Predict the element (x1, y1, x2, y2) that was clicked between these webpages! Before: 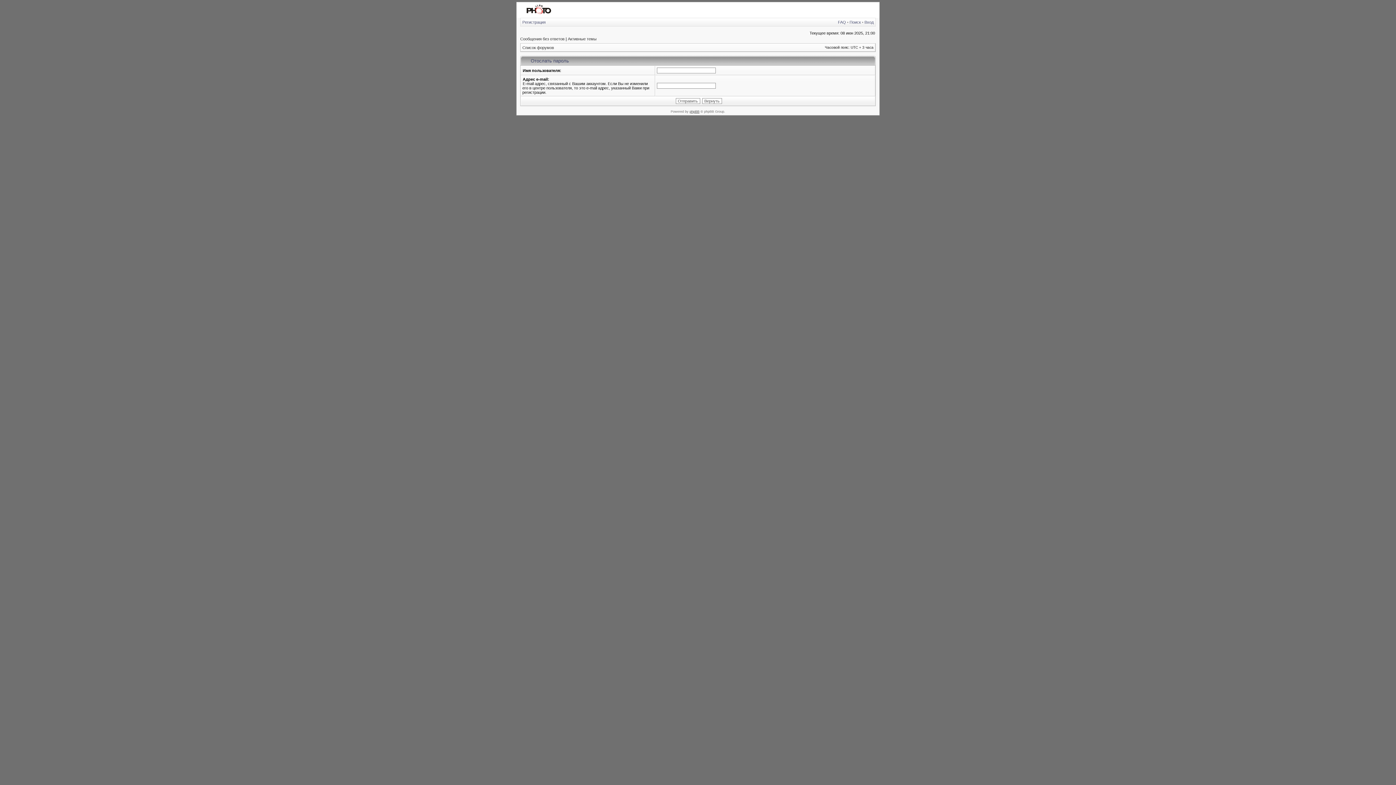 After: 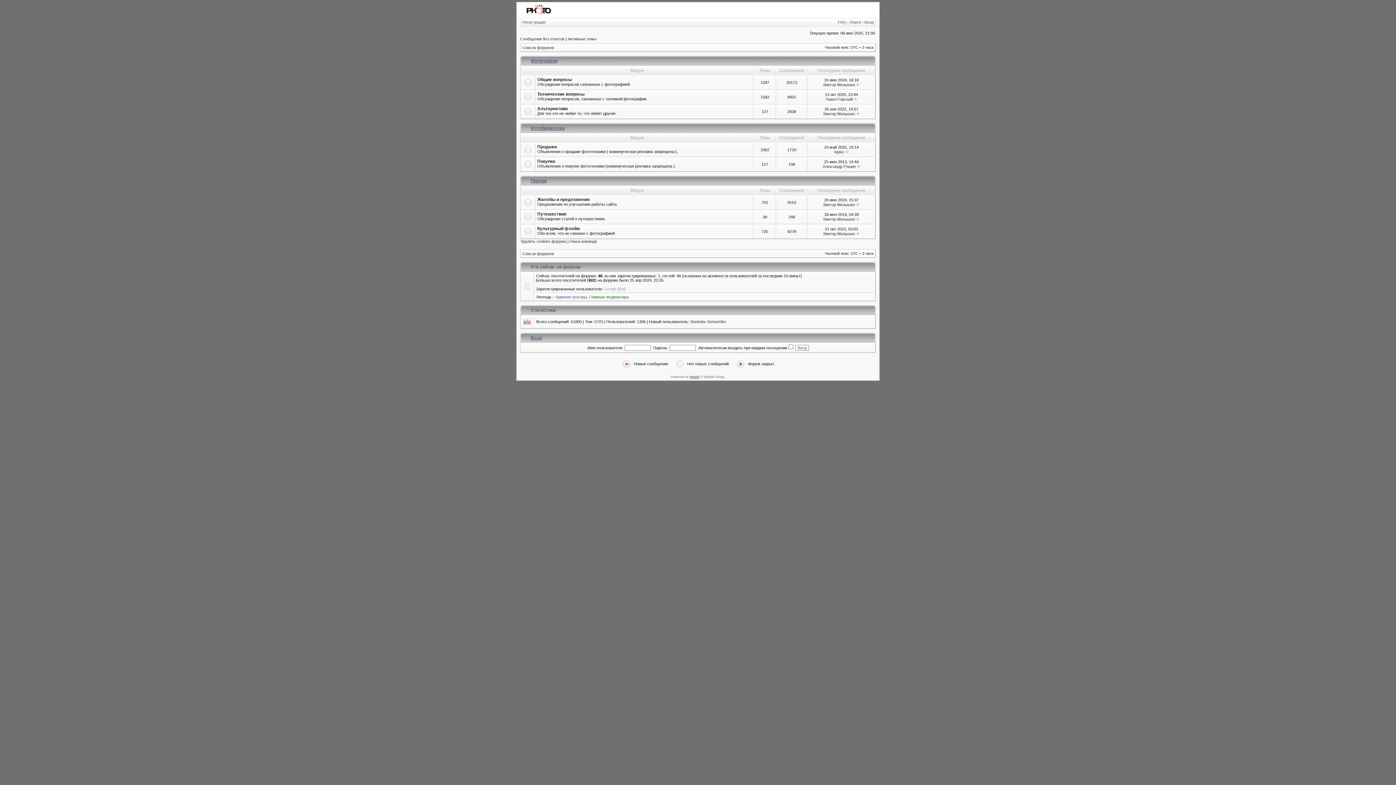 Action: label: Список форумов bbox: (522, 45, 554, 49)